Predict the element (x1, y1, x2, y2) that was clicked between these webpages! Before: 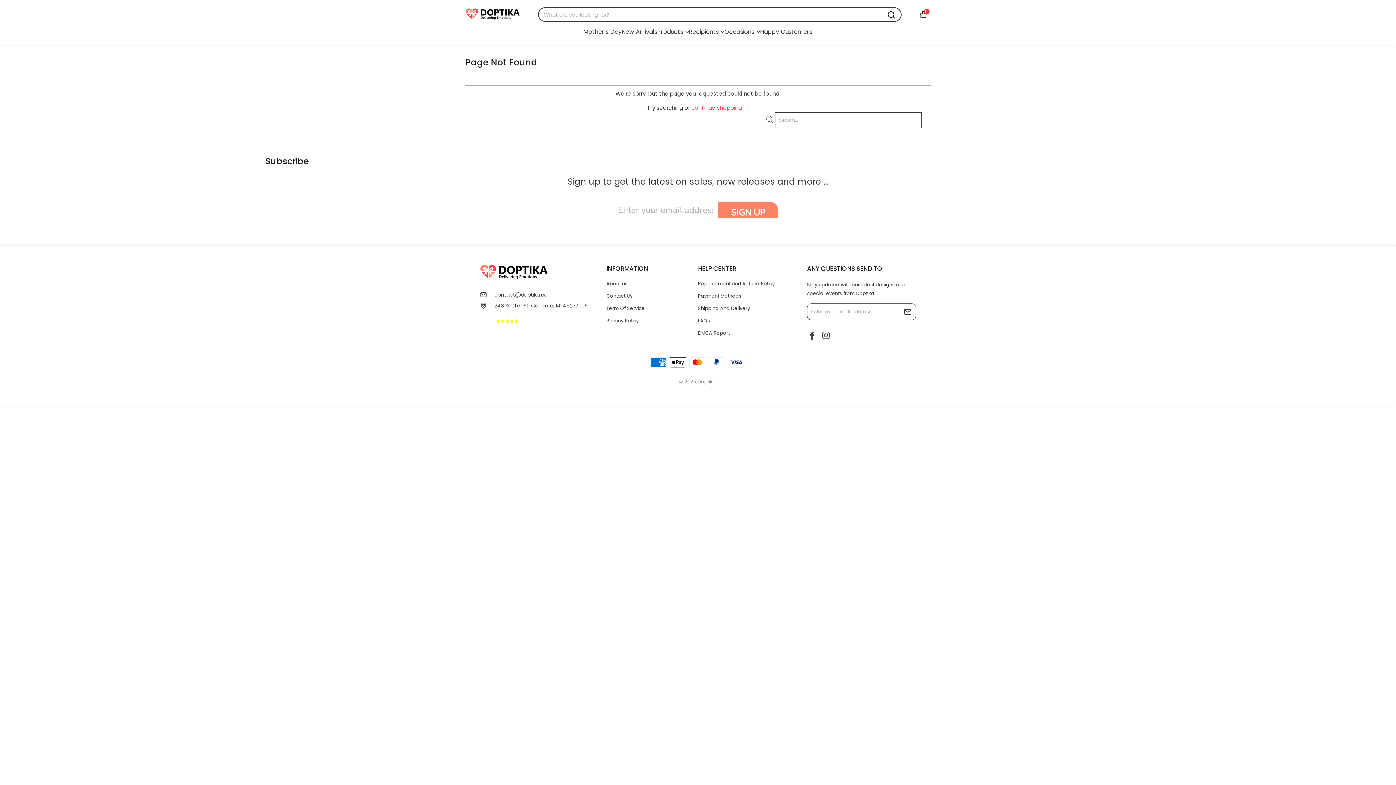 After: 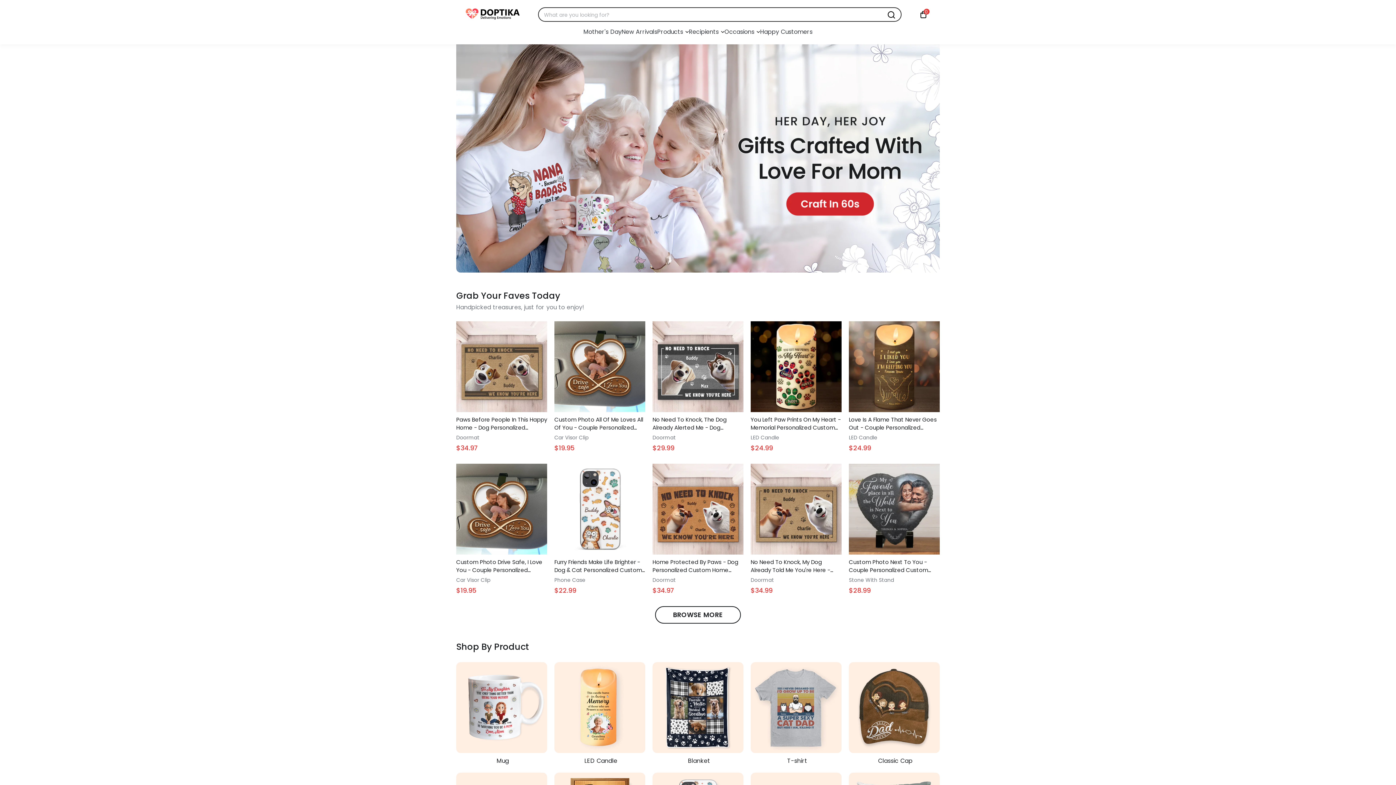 Action: bbox: (689, 23, 724, 40) label: Recipients